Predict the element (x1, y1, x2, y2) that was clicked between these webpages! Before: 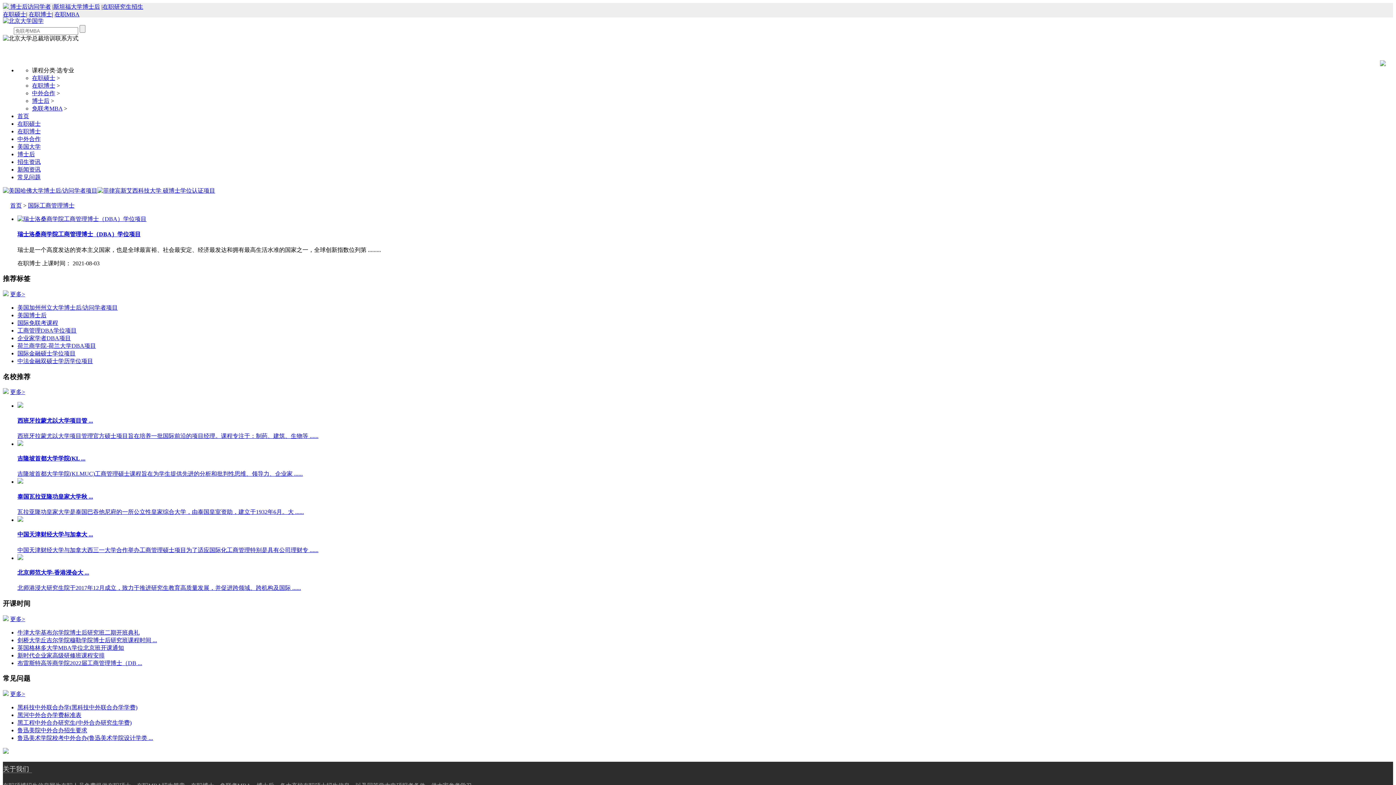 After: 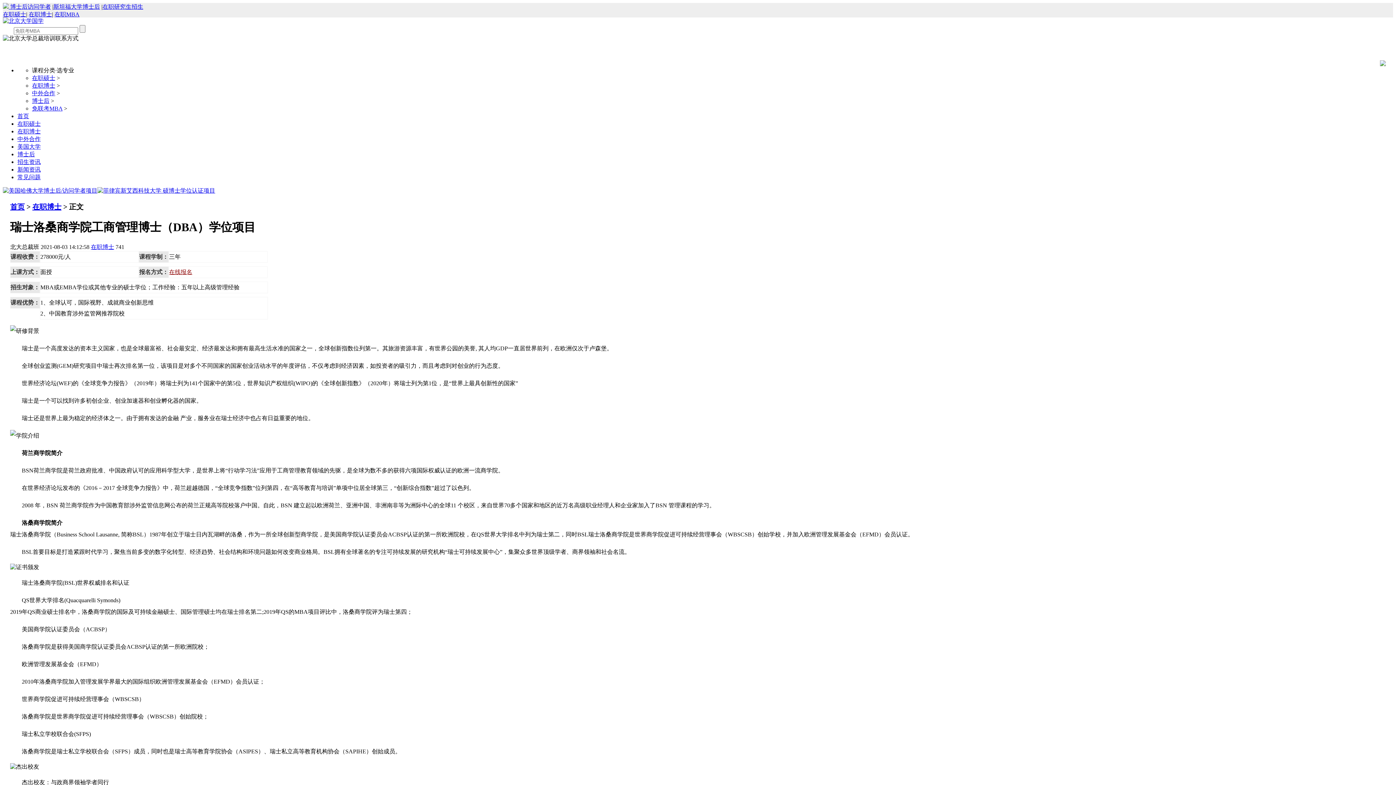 Action: label: 瑞士洛桑商学院工商管理博士（DBA）学位项目 bbox: (17, 231, 1386, 238)